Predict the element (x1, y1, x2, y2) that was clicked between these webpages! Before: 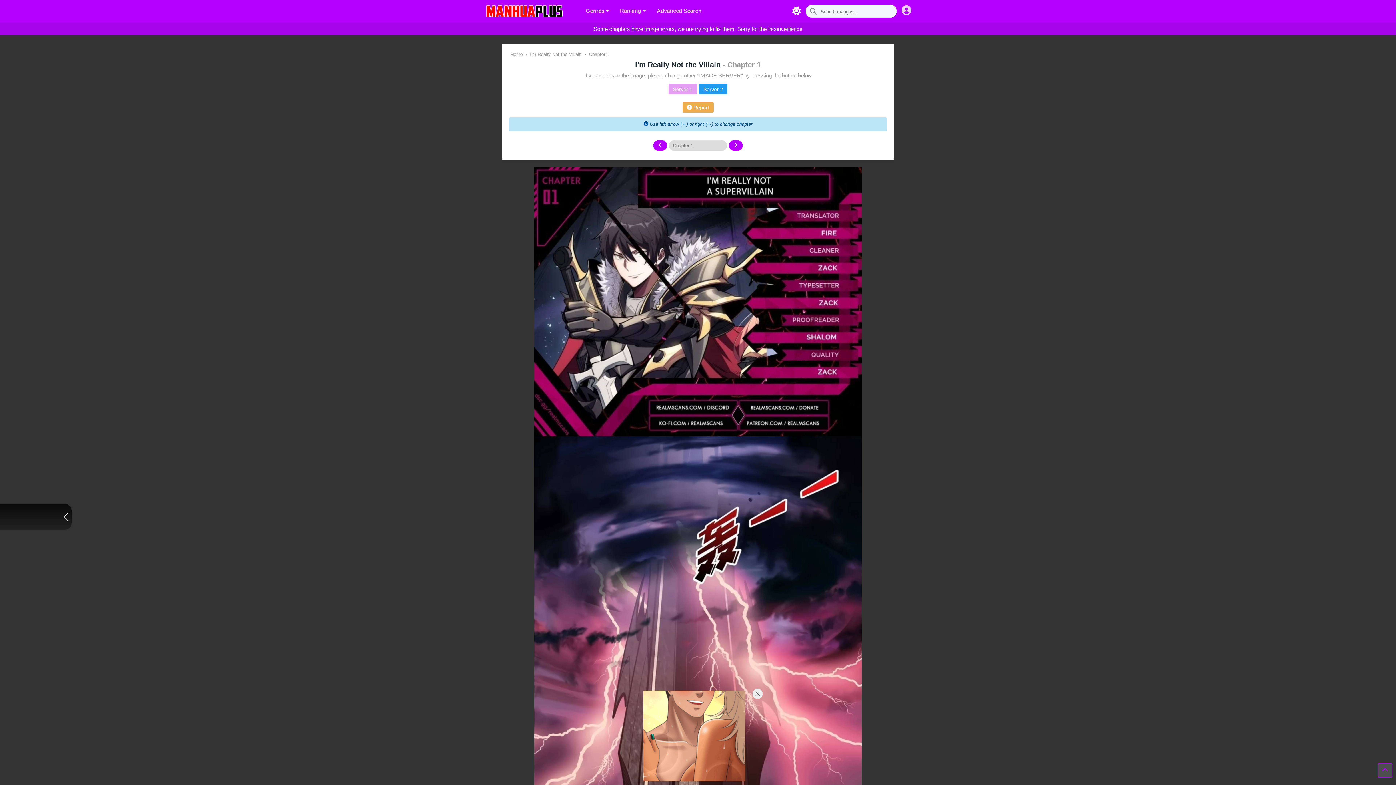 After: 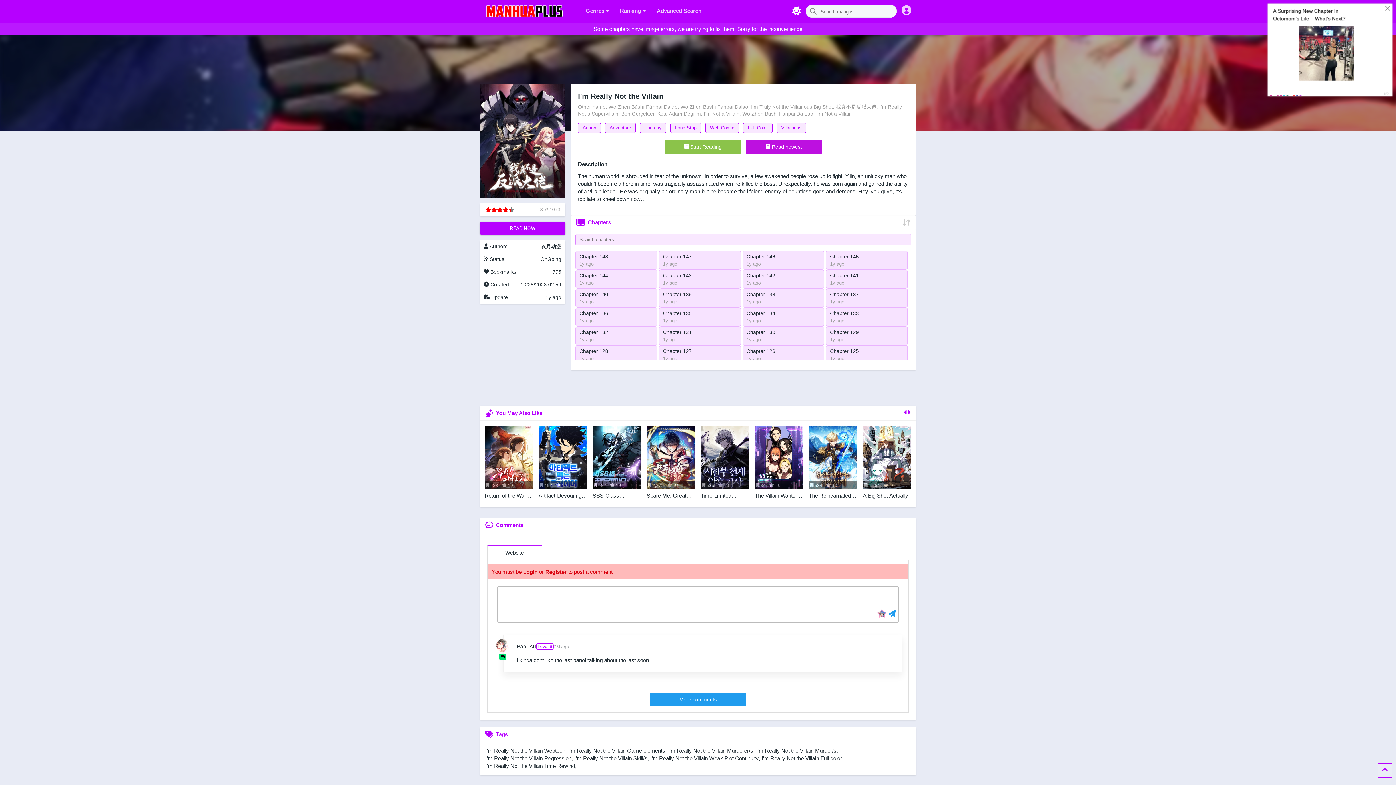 Action: label: I'm Really Not the Villain bbox: (530, 51, 581, 57)